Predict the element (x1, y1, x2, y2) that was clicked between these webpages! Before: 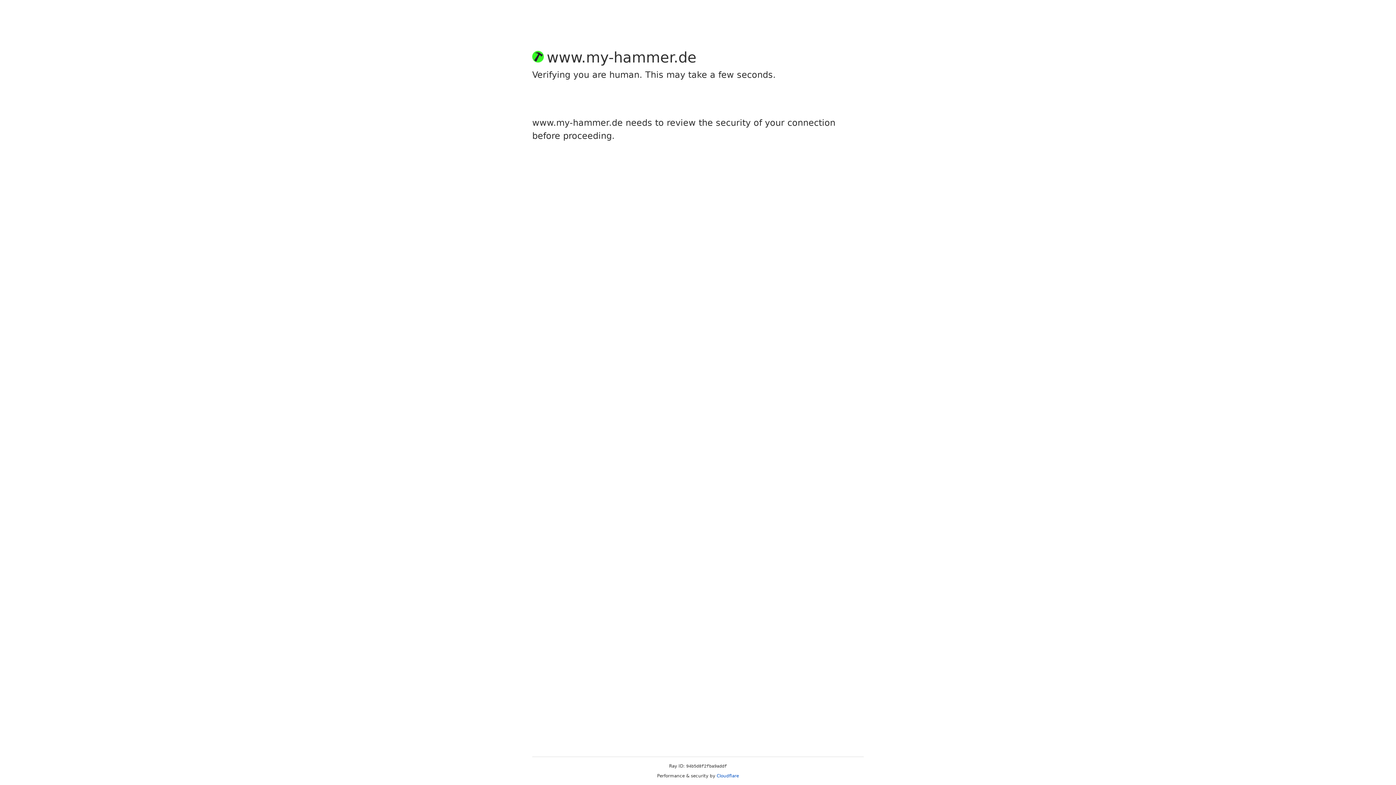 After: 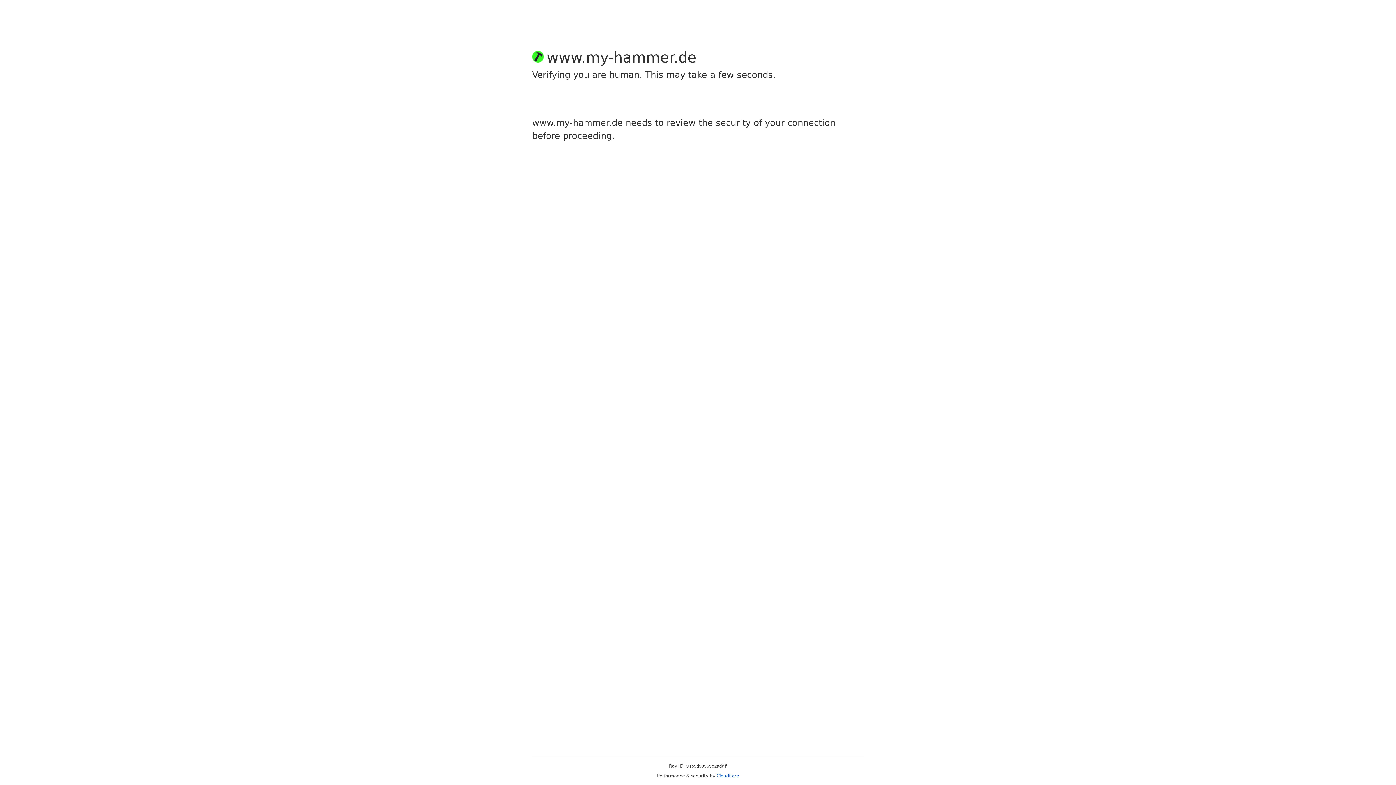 Action: bbox: (716, 773, 739, 778) label: Cloudflare